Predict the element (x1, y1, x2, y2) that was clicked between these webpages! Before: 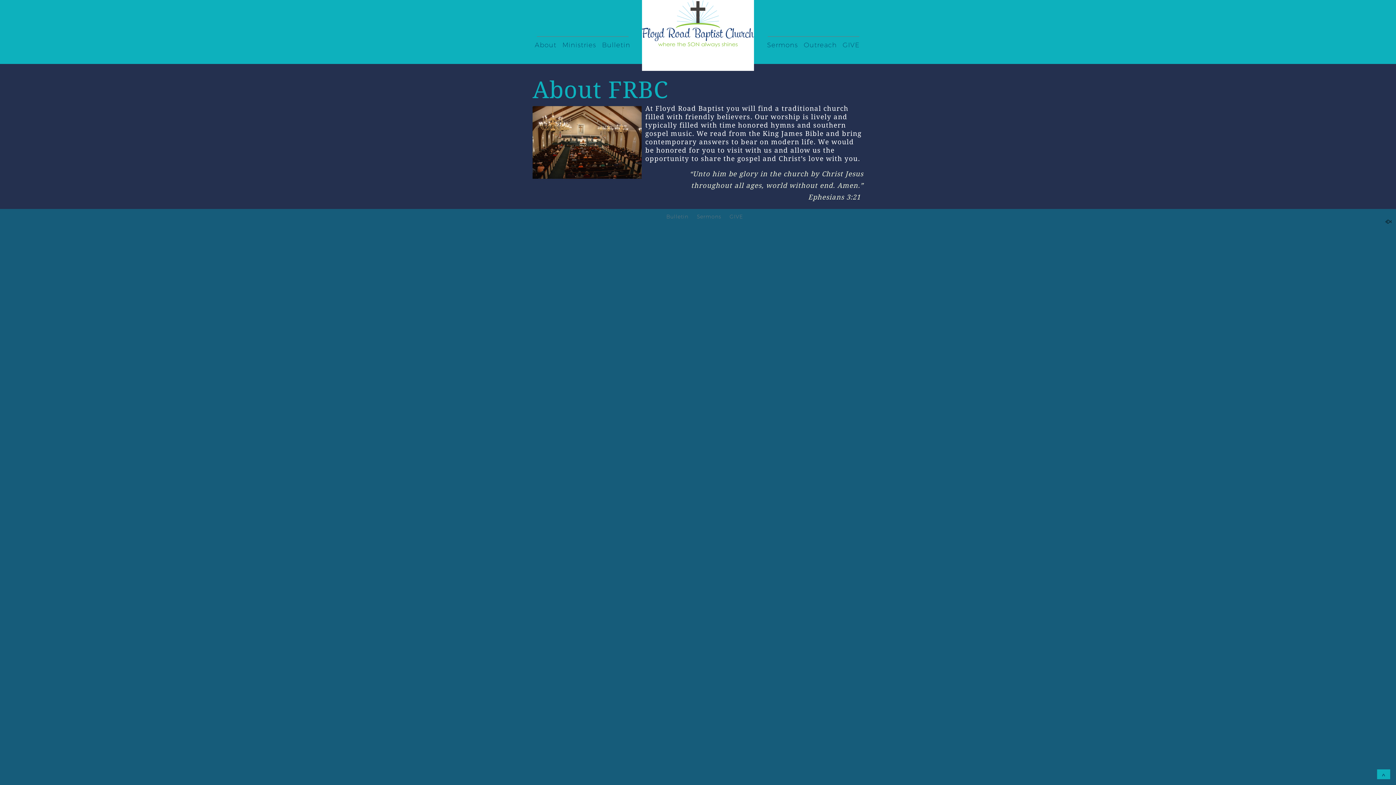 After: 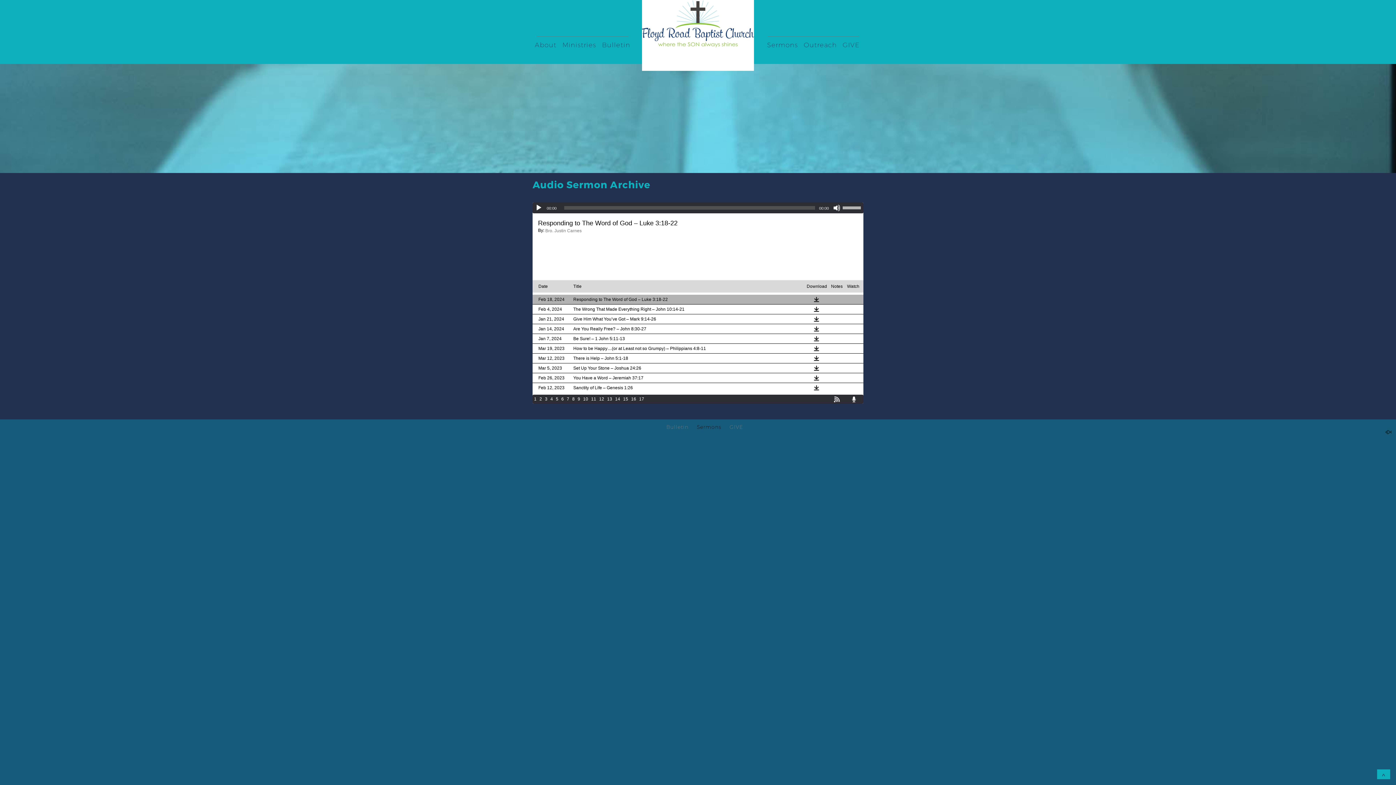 Action: bbox: (765, 40, 800, 55) label: Sermons